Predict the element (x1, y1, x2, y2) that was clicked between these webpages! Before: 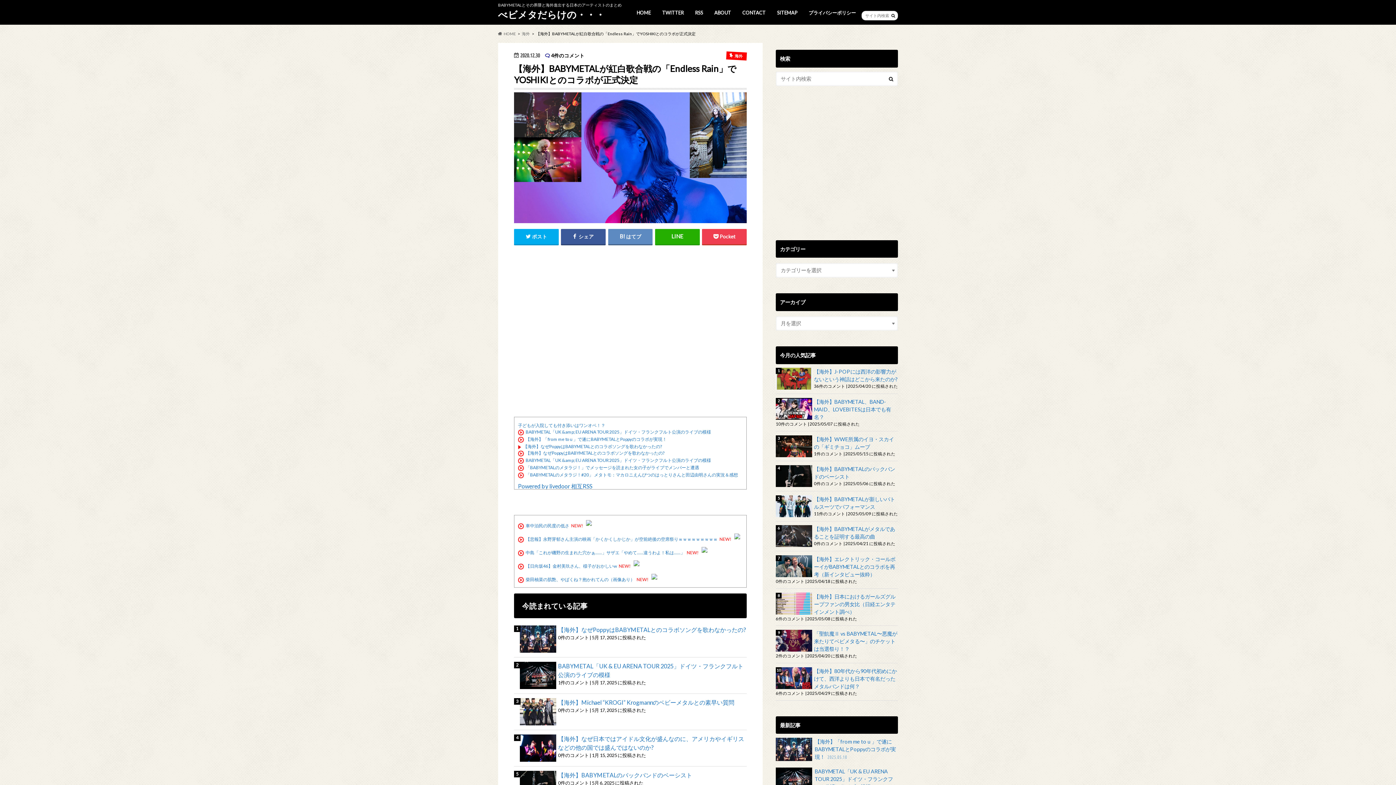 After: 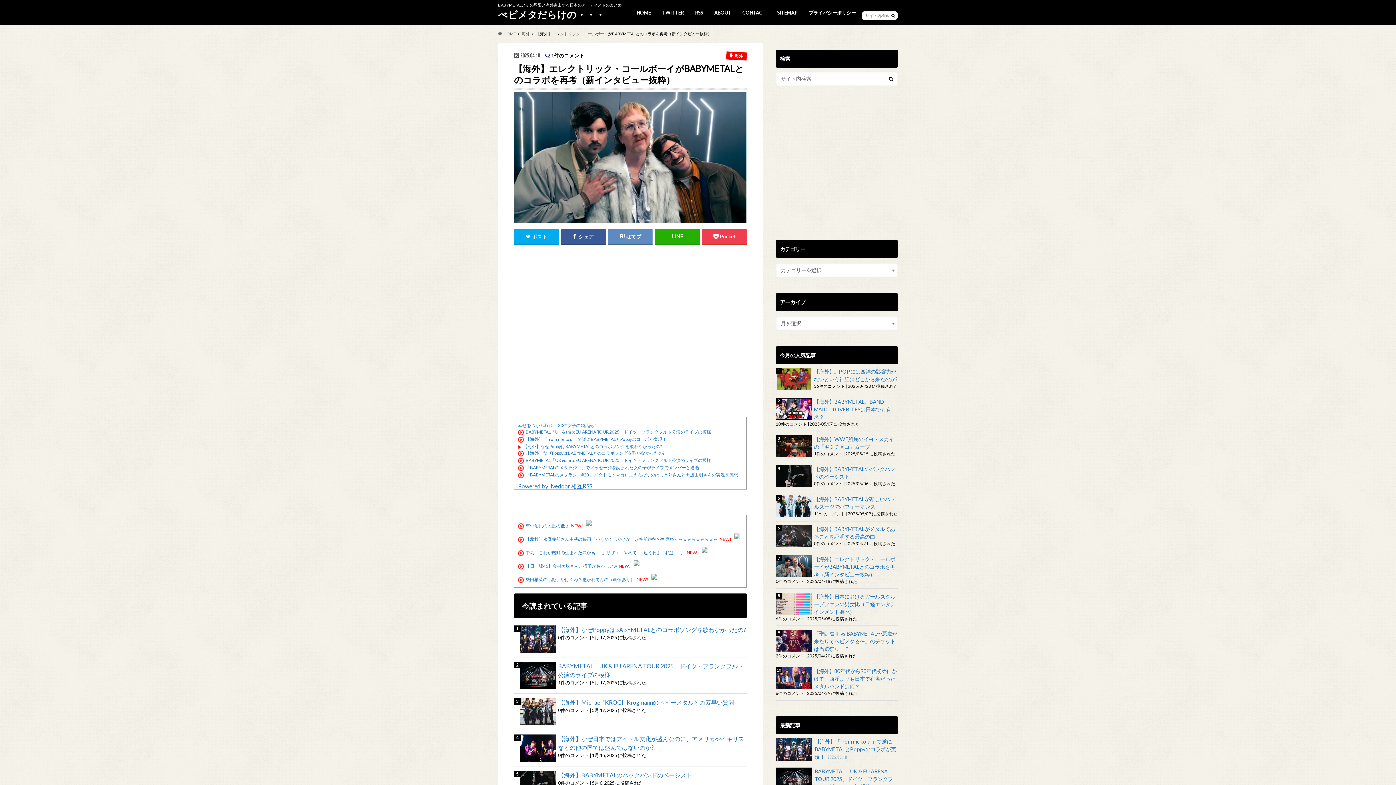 Action: label: 【海外】エレクトリック・コールボーイがBABYMETALとのコラボを再考（新インタビュー抜粋） bbox: (776, 555, 898, 578)